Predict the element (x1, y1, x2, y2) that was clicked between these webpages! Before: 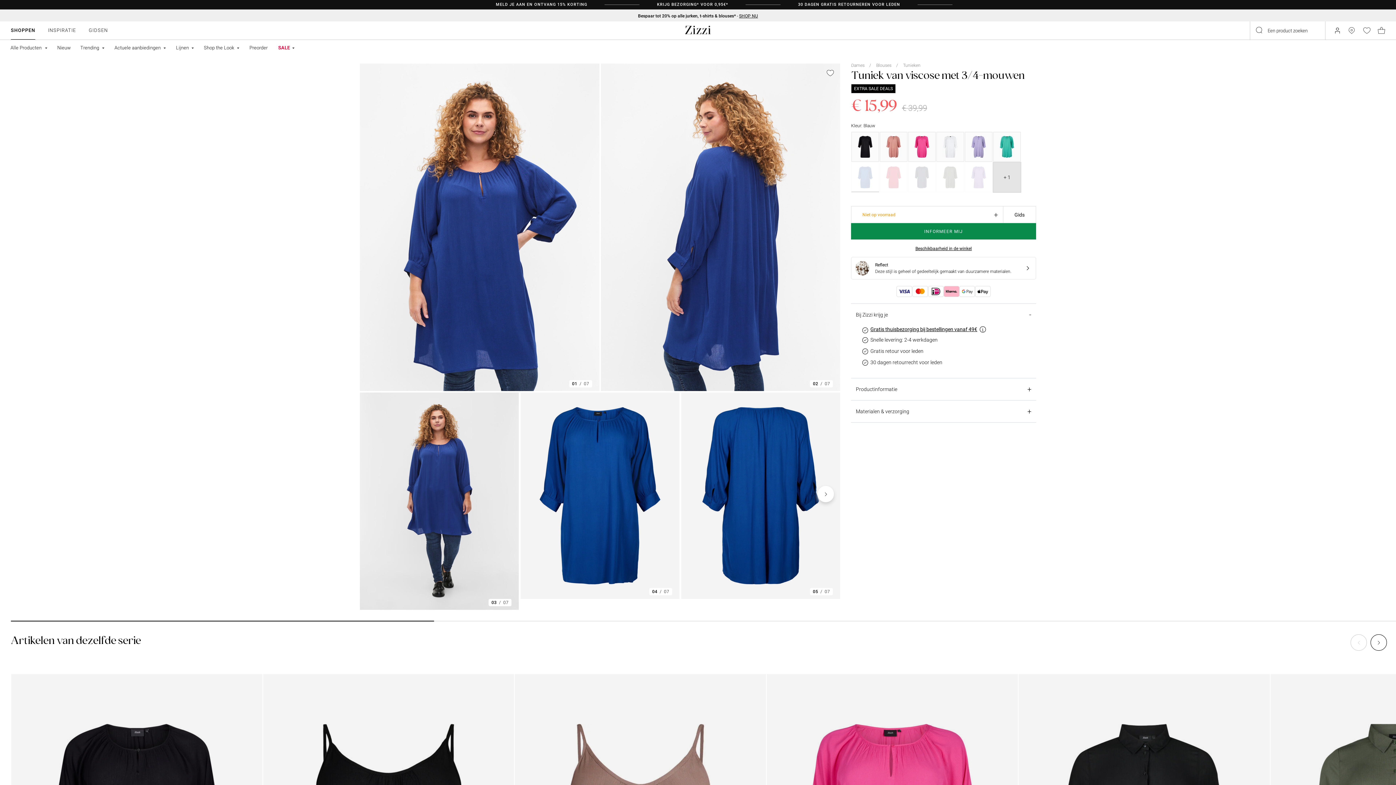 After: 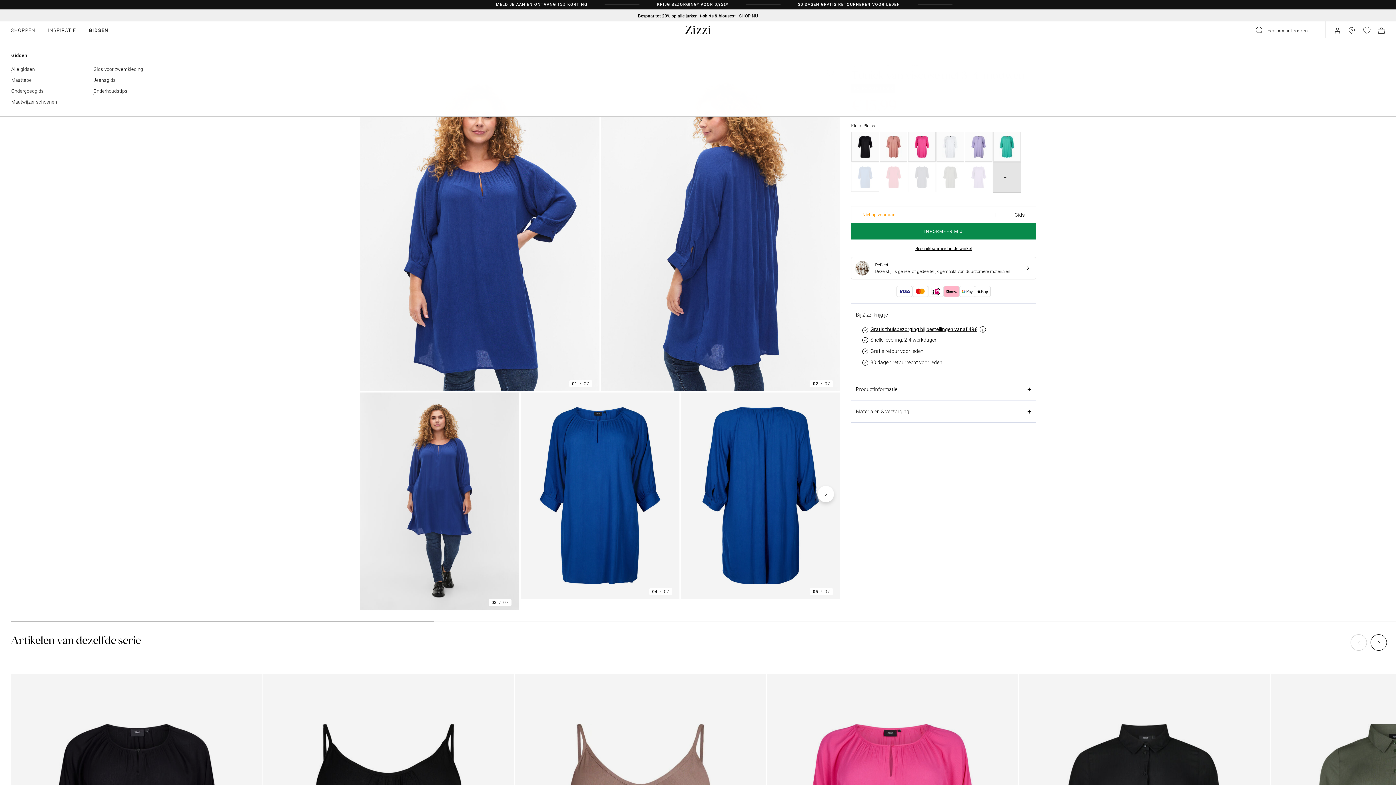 Action: bbox: (88, 21, 107, 39) label: GIDSEN